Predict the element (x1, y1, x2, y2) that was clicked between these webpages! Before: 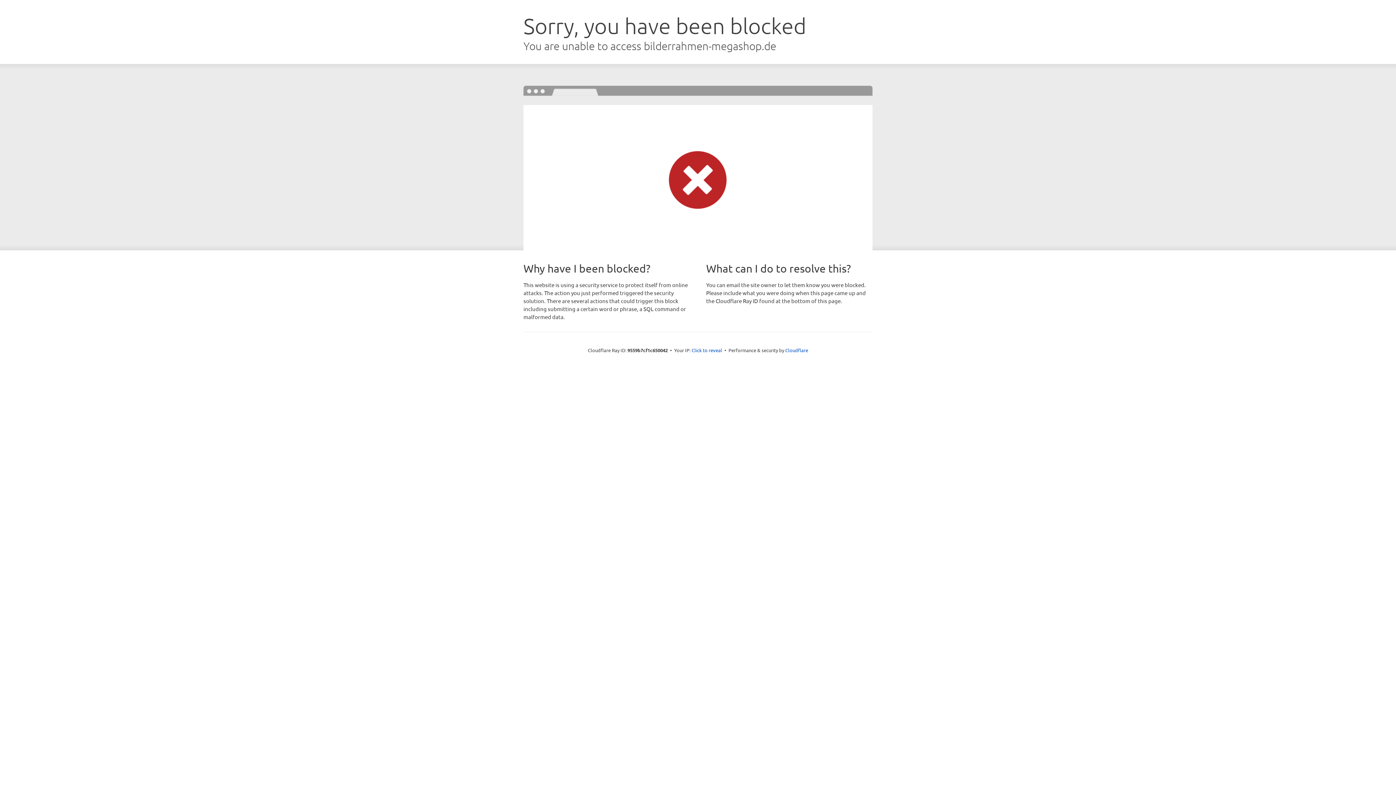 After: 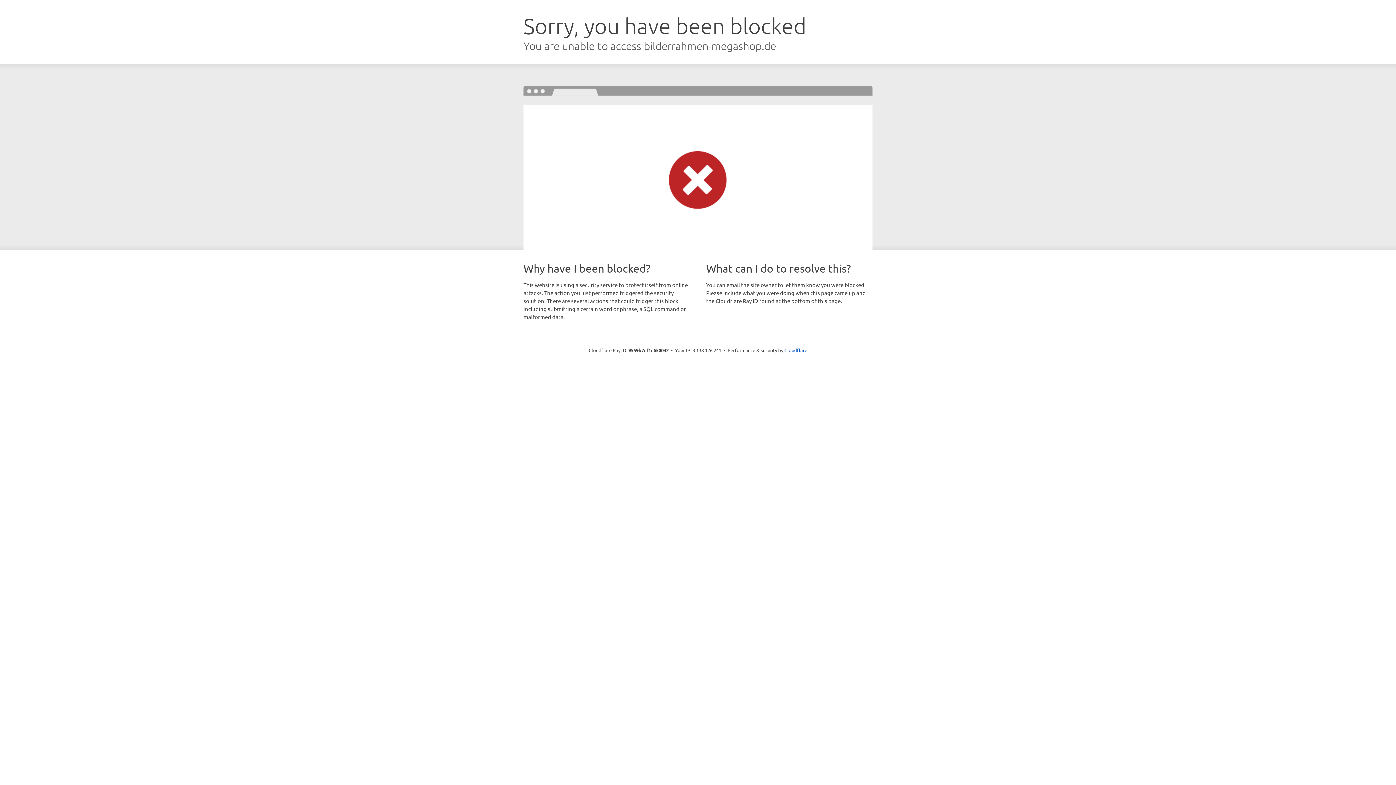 Action: bbox: (691, 346, 722, 353) label: Click to reveal